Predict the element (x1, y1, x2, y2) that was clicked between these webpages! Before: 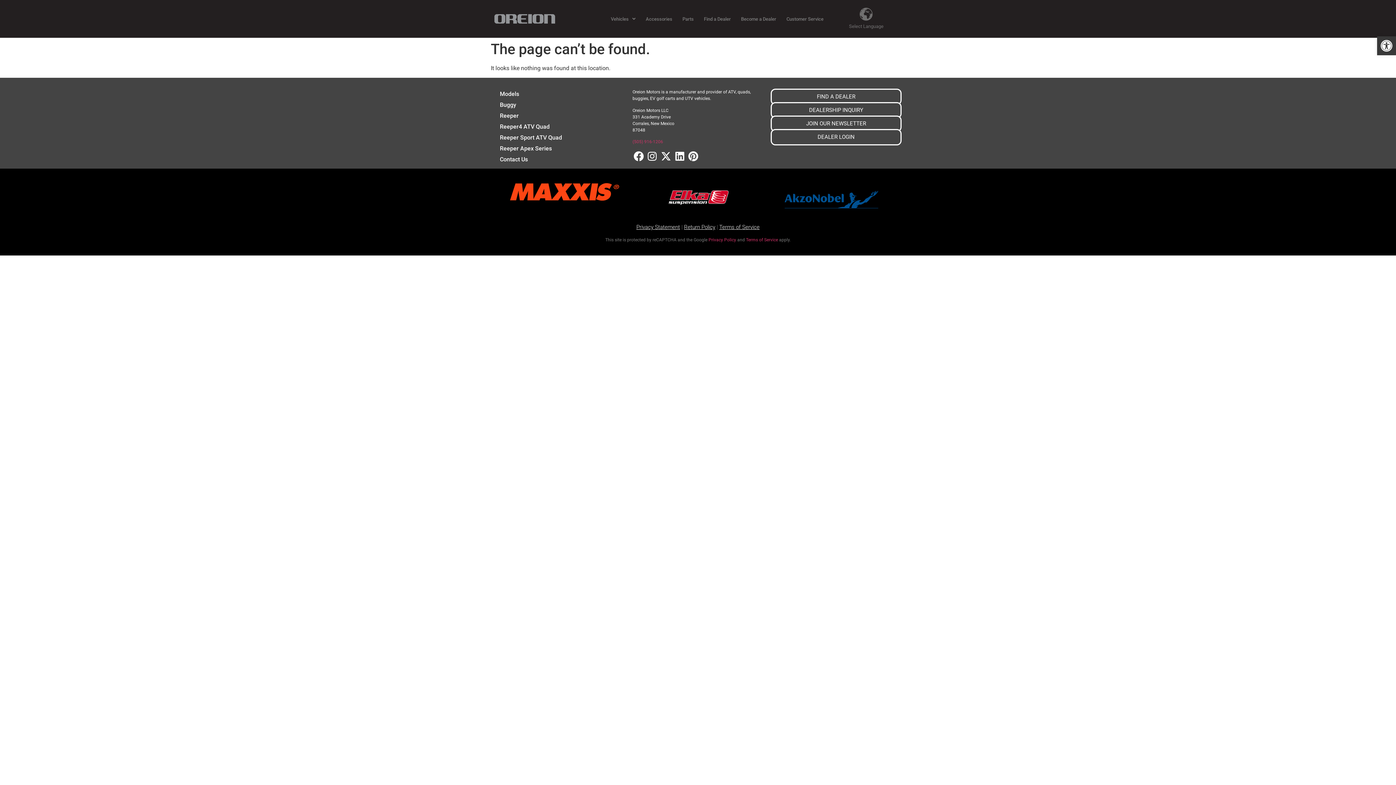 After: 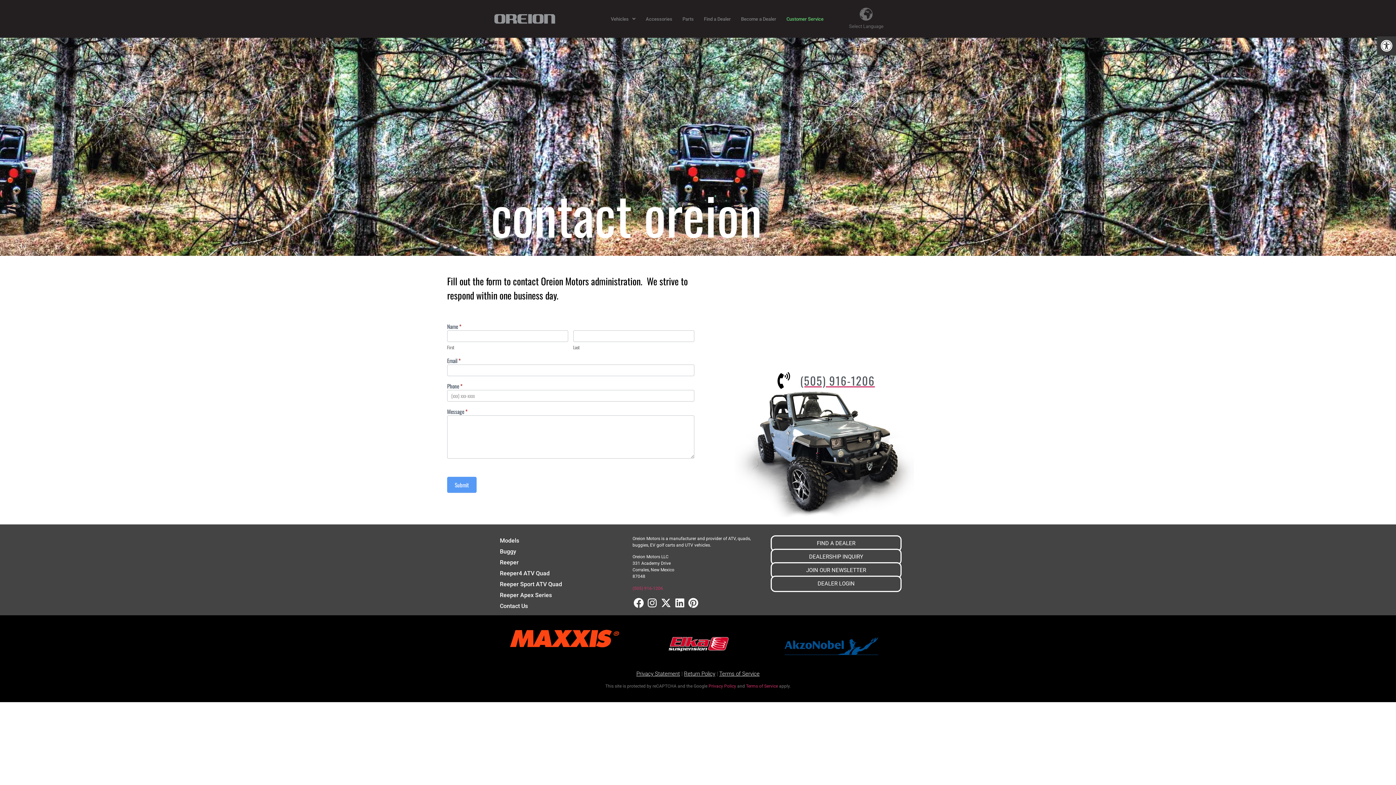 Action: bbox: (494, 154, 625, 165) label: Contact Us